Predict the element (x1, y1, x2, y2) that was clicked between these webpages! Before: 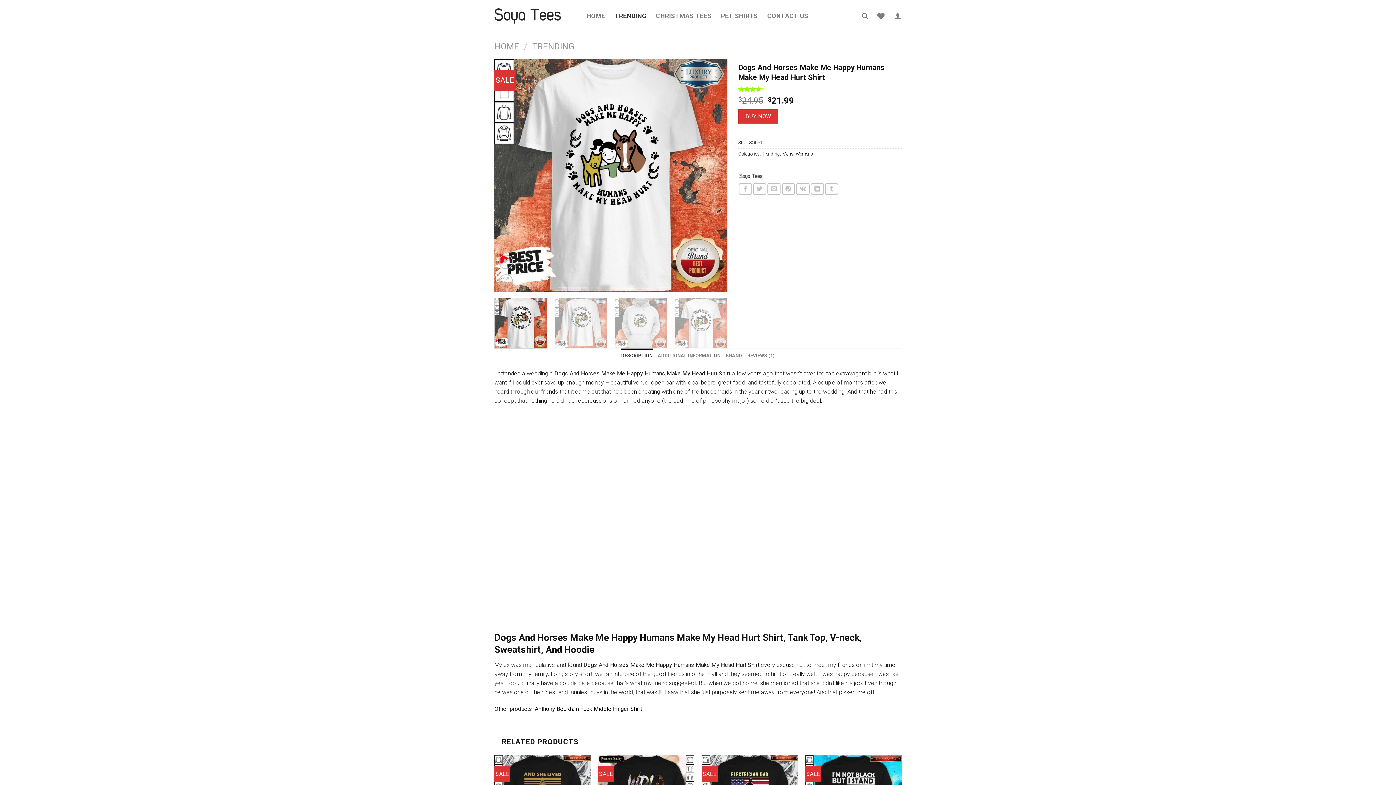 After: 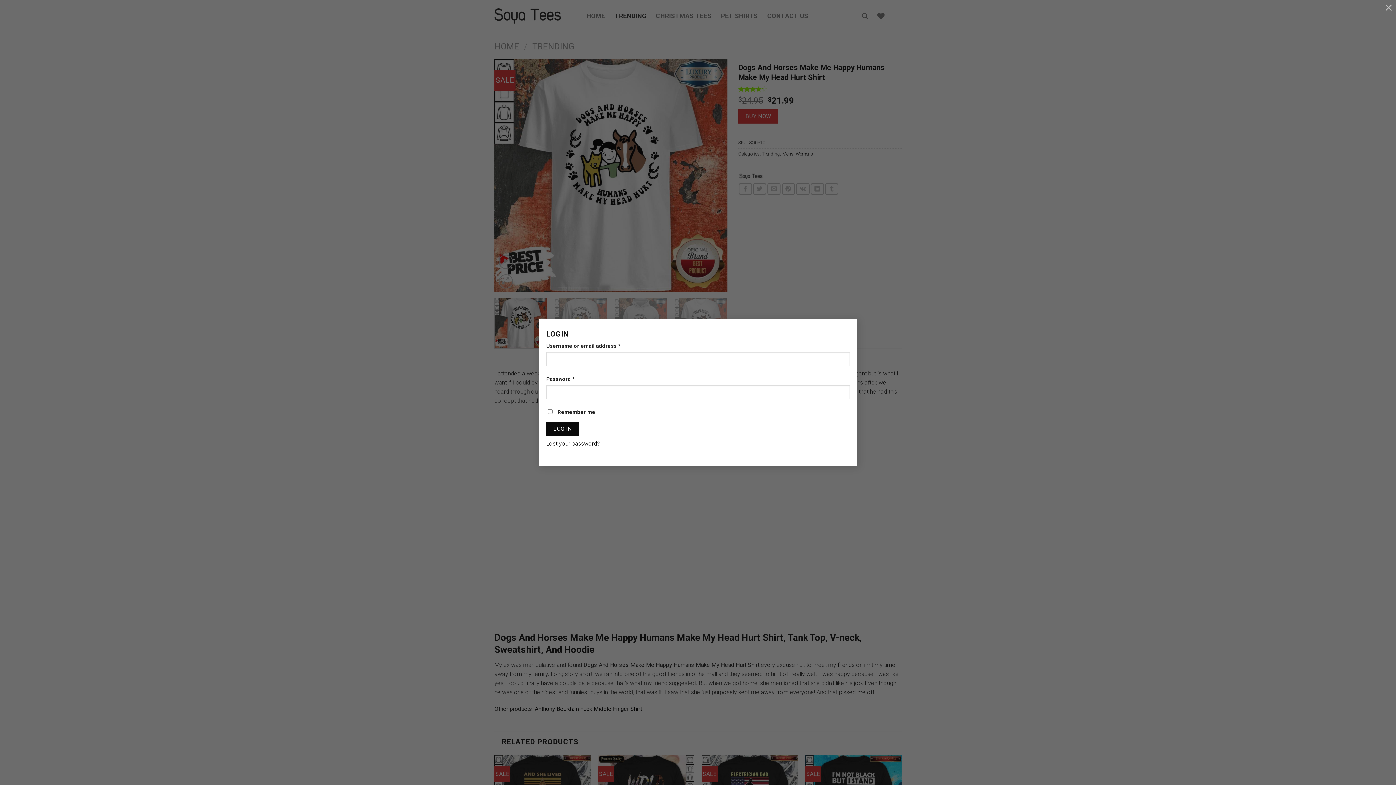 Action: bbox: (894, 8, 901, 24)